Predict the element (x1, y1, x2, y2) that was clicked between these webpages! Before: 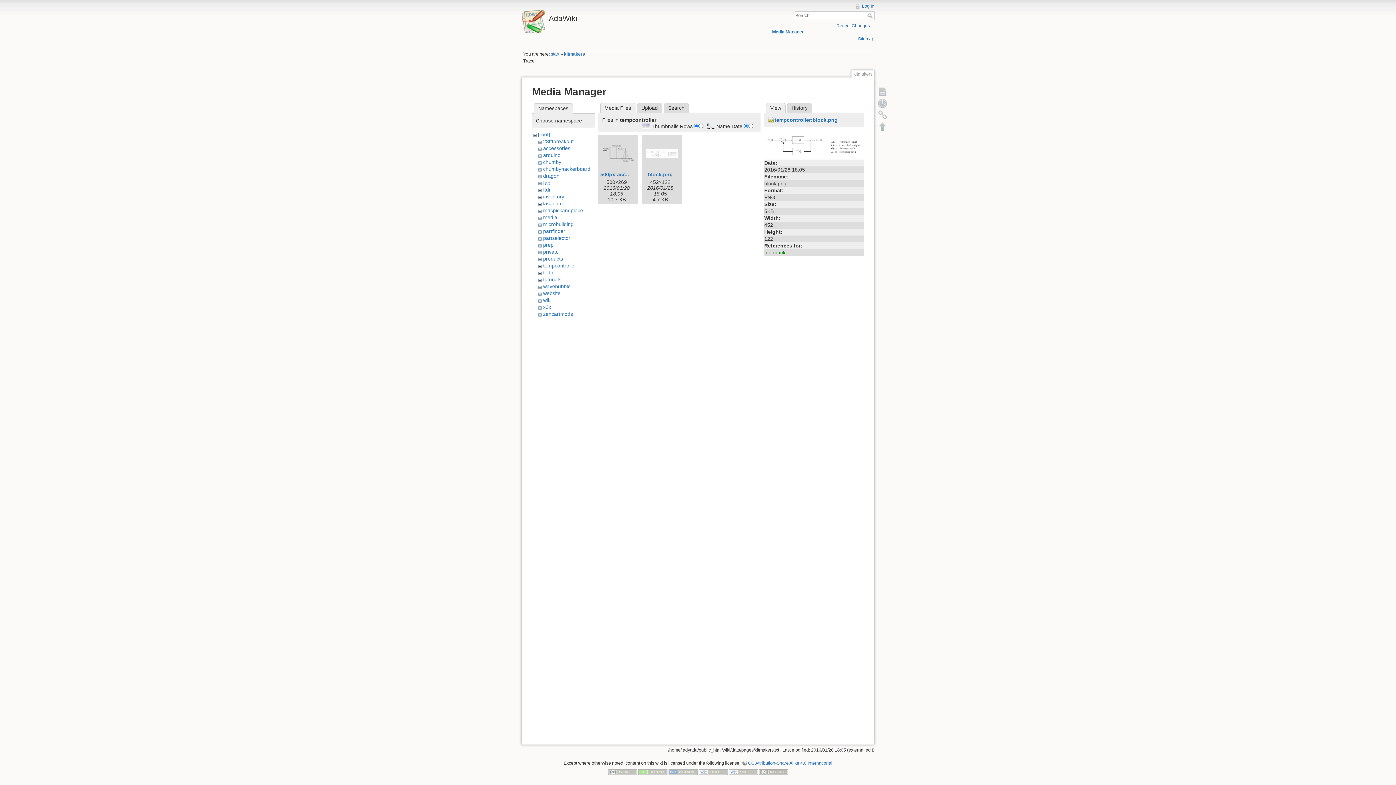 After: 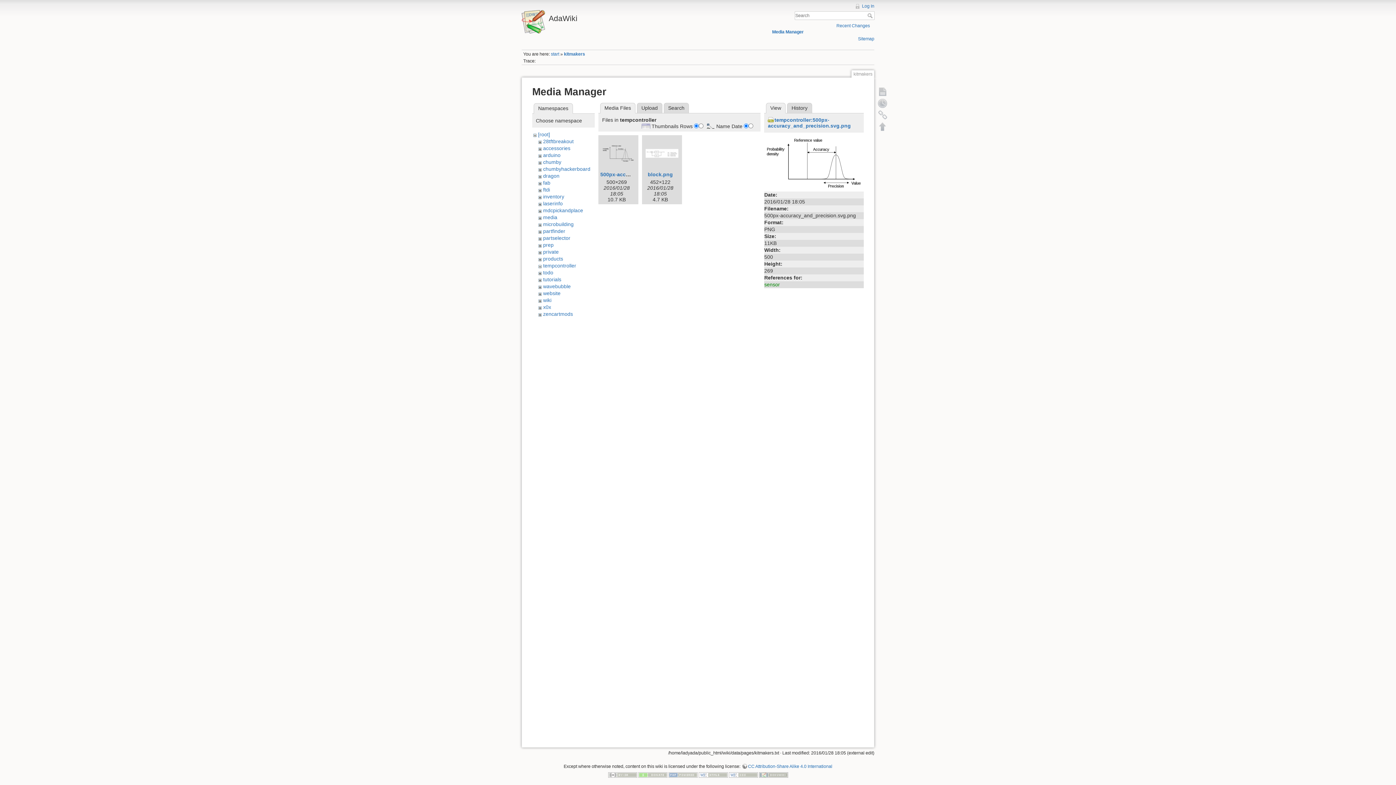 Action: bbox: (600, 137, 636, 169)